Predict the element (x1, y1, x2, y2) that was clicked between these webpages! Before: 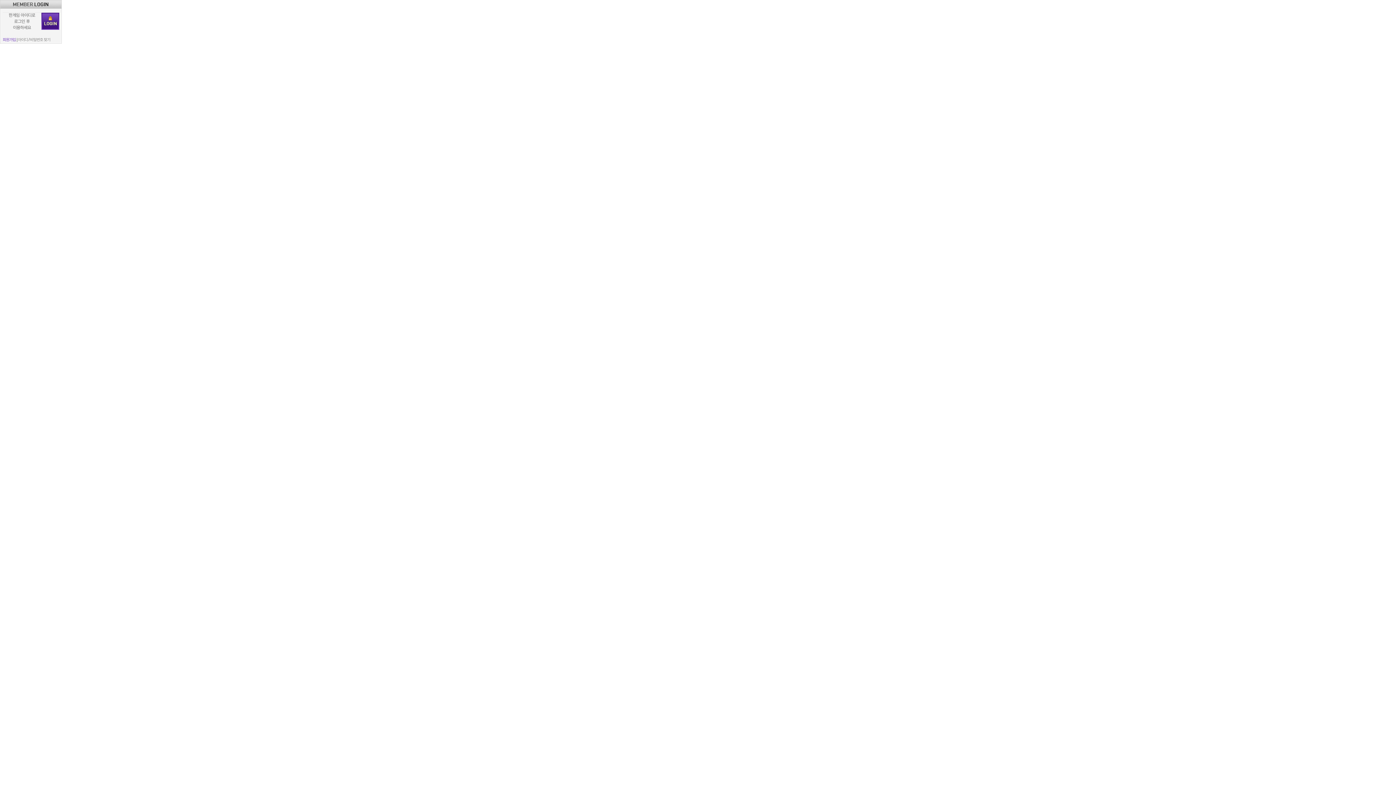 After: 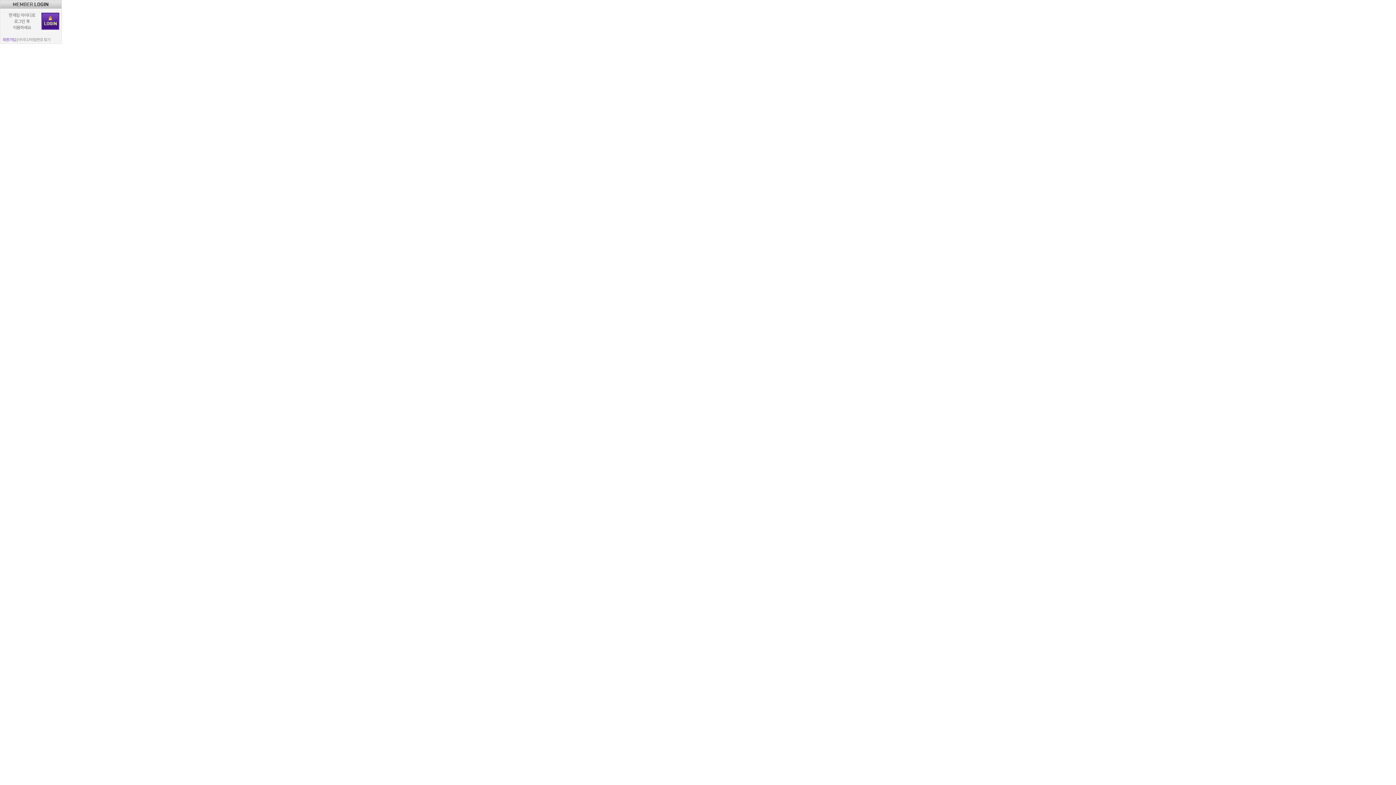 Action: bbox: (30, 37, 50, 41) label: 비밀번호 찾기